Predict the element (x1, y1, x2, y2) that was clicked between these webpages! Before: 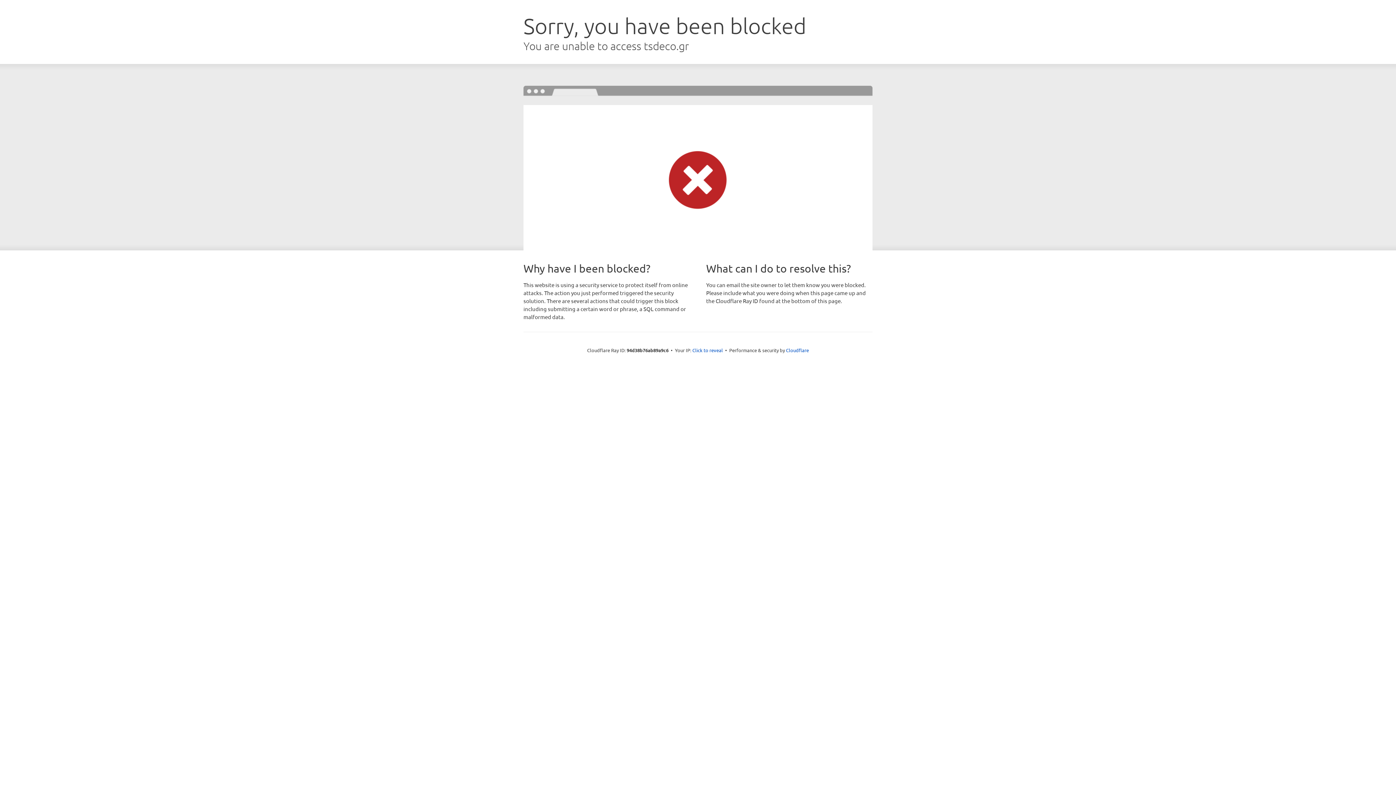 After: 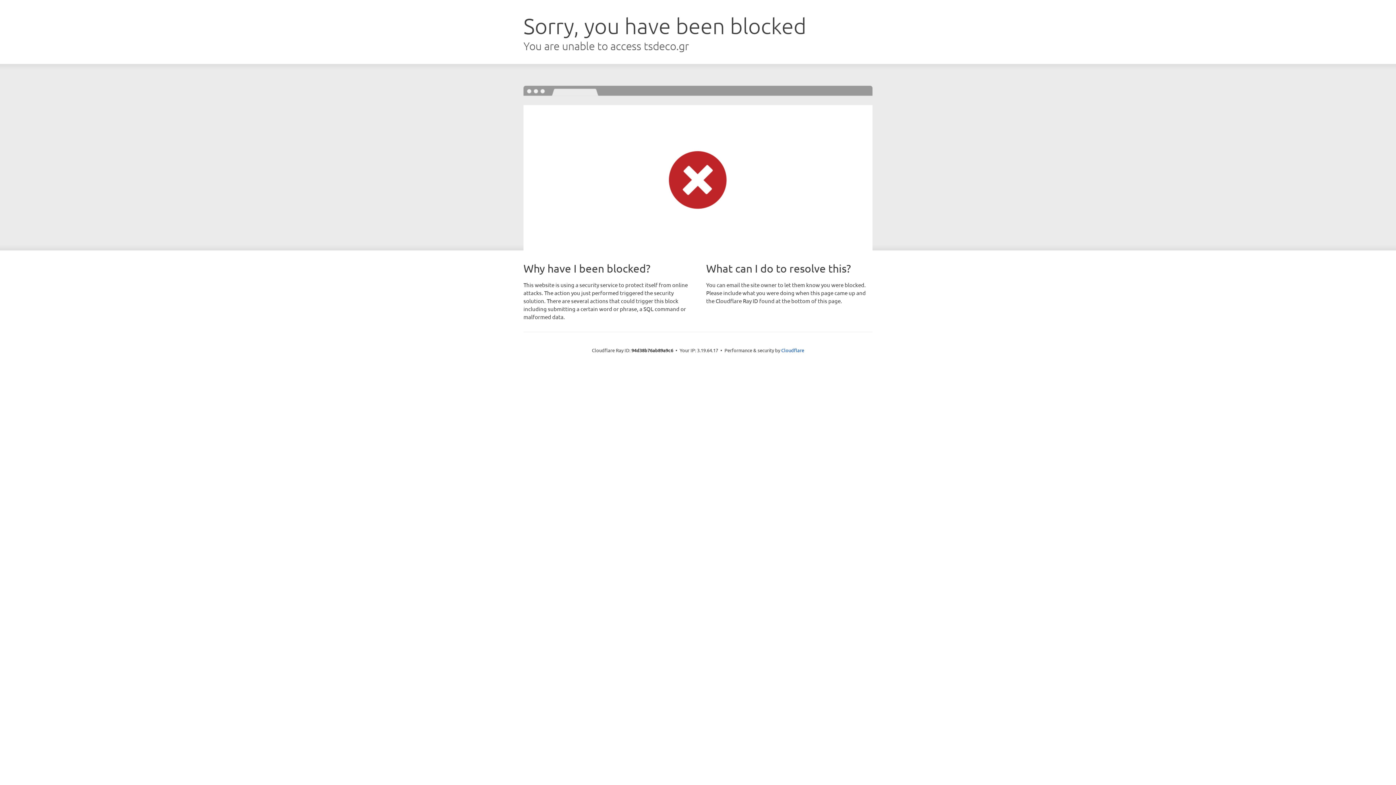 Action: bbox: (692, 346, 723, 353) label: Click to reveal